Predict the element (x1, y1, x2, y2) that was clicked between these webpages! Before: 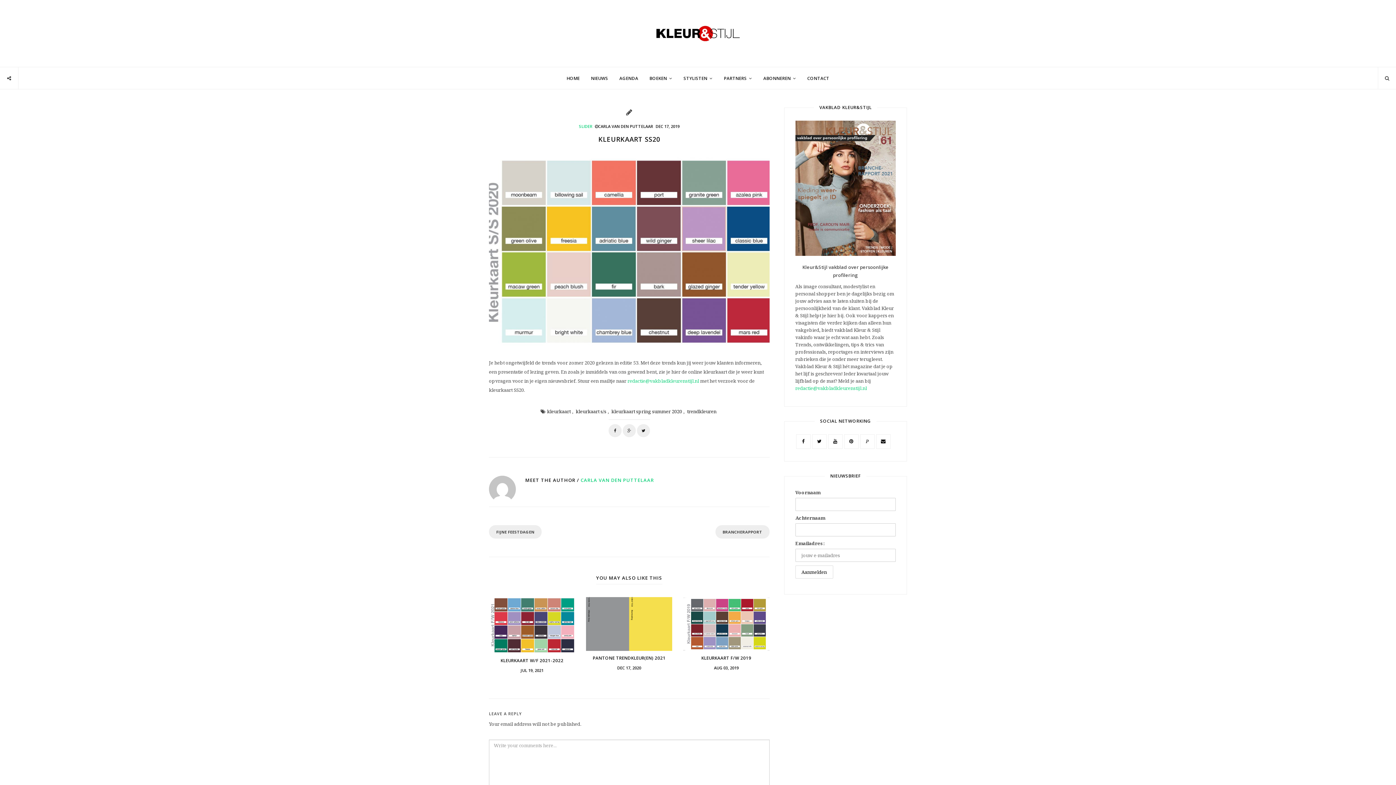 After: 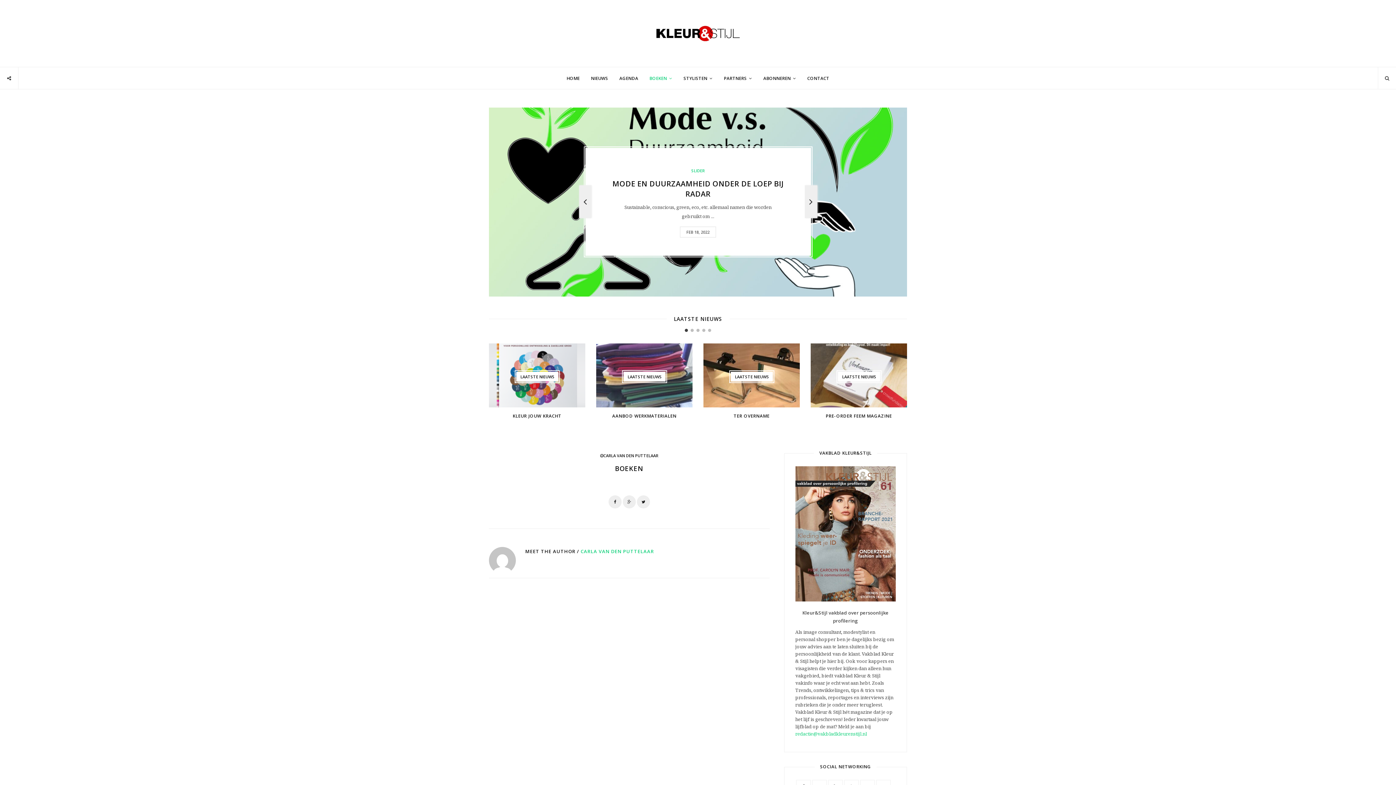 Action: label: BOEKEN bbox: (644, 75, 677, 81)